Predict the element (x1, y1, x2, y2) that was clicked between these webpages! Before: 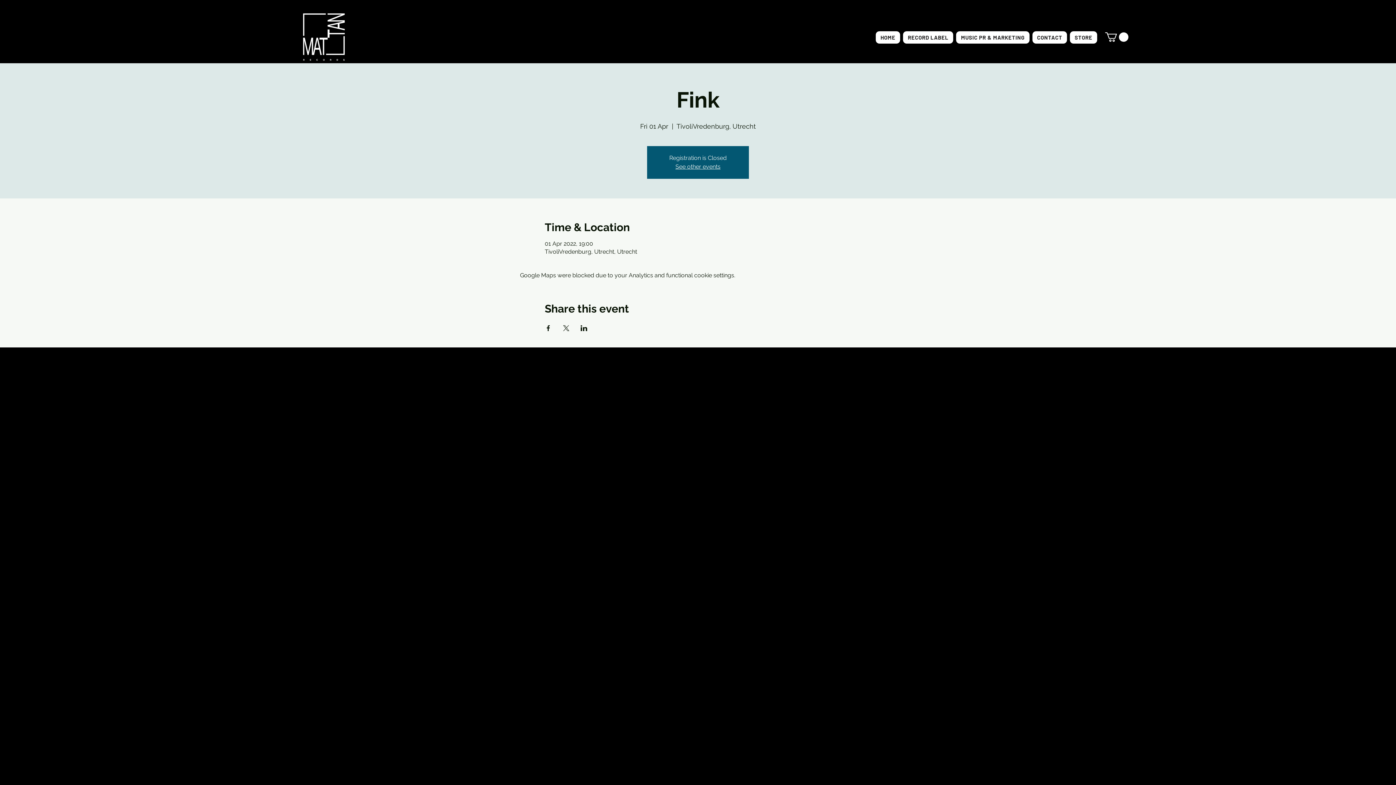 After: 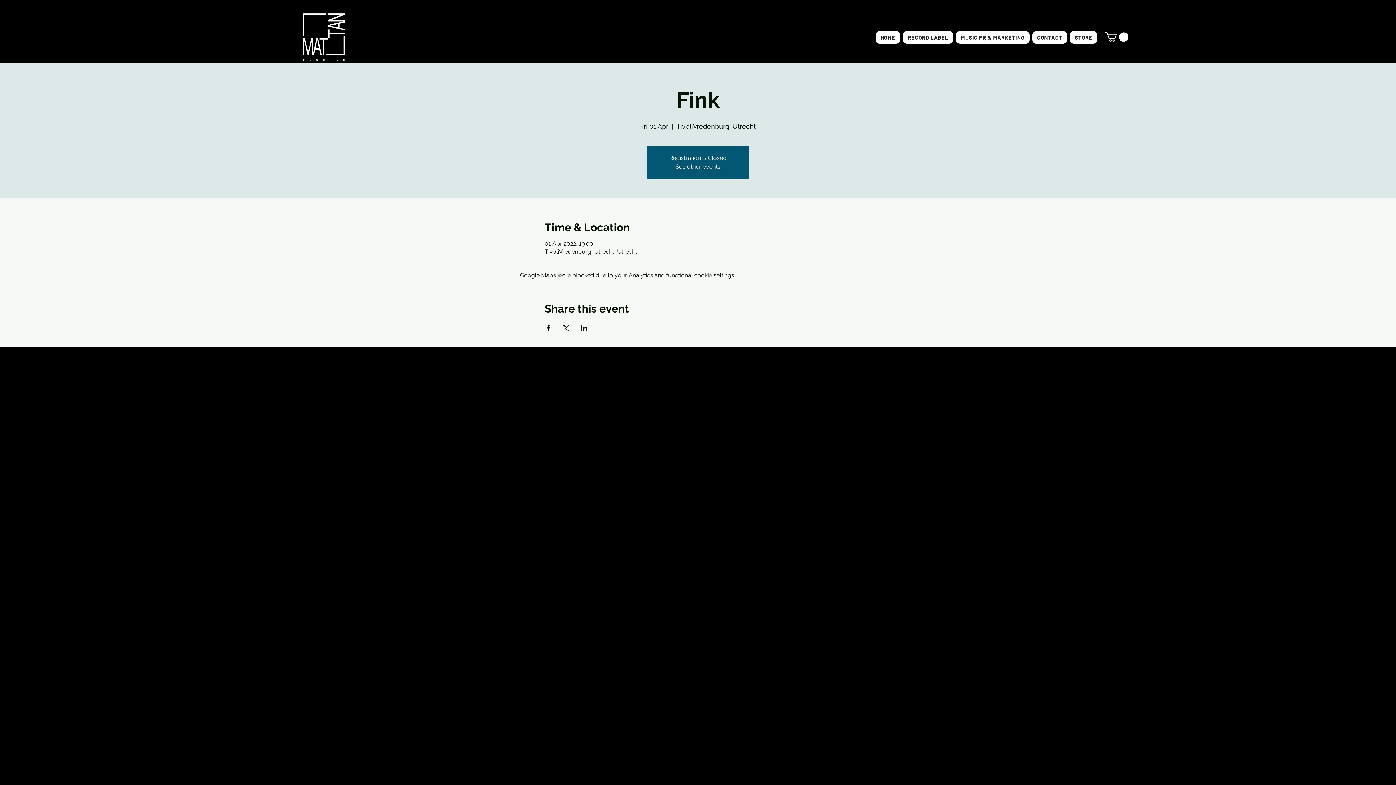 Action: label: Share event on LinkedIn bbox: (580, 325, 587, 331)